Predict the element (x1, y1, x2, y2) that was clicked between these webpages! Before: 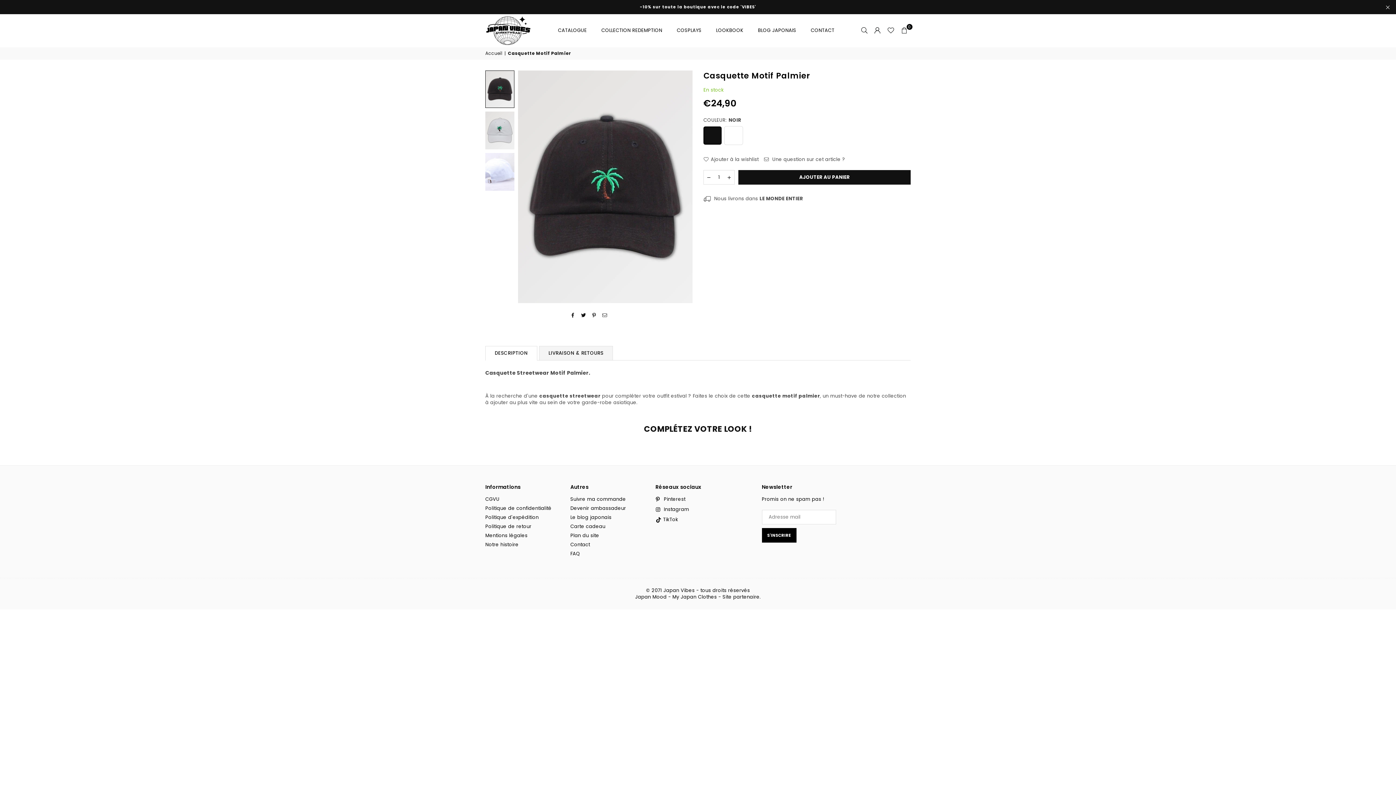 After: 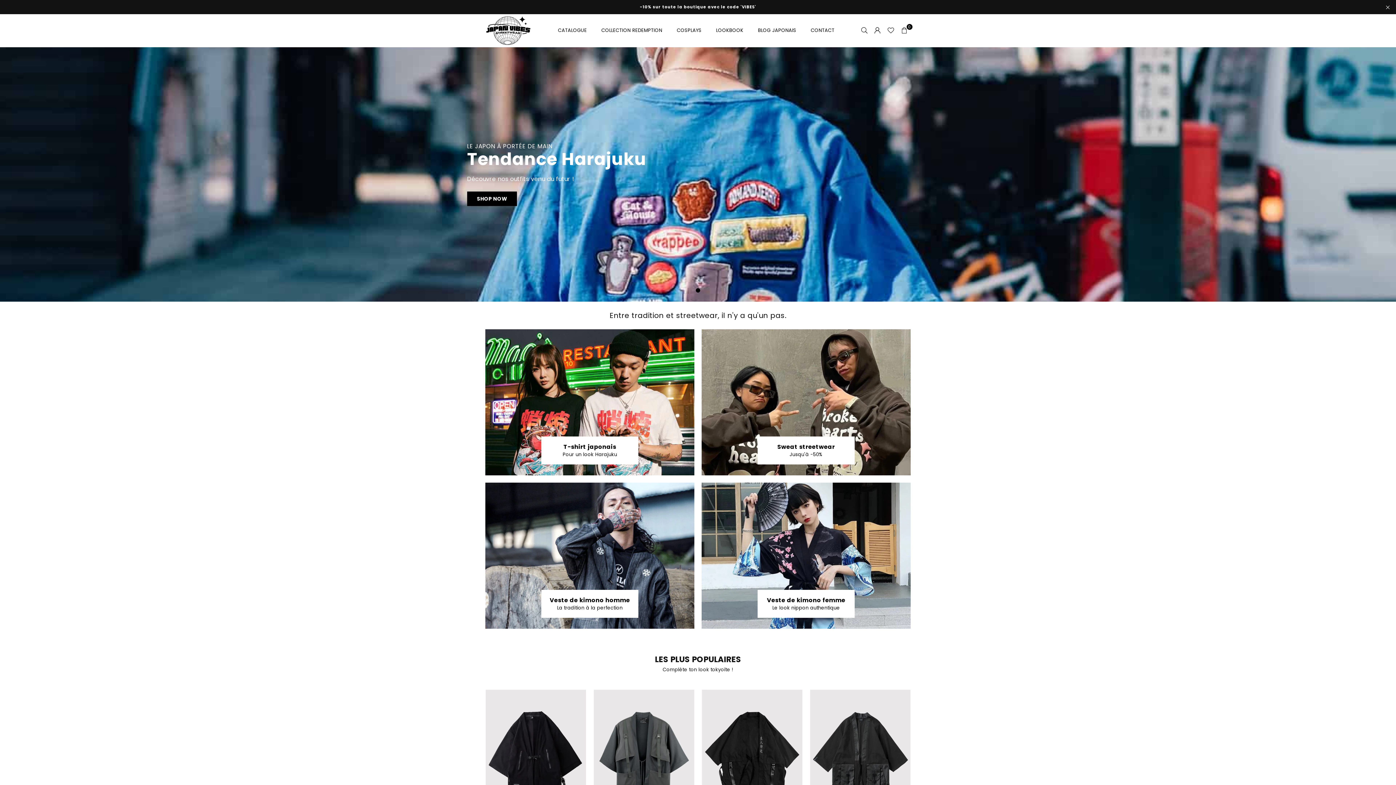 Action: bbox: (485, 14, 547, 46) label: JAPAN VIBES